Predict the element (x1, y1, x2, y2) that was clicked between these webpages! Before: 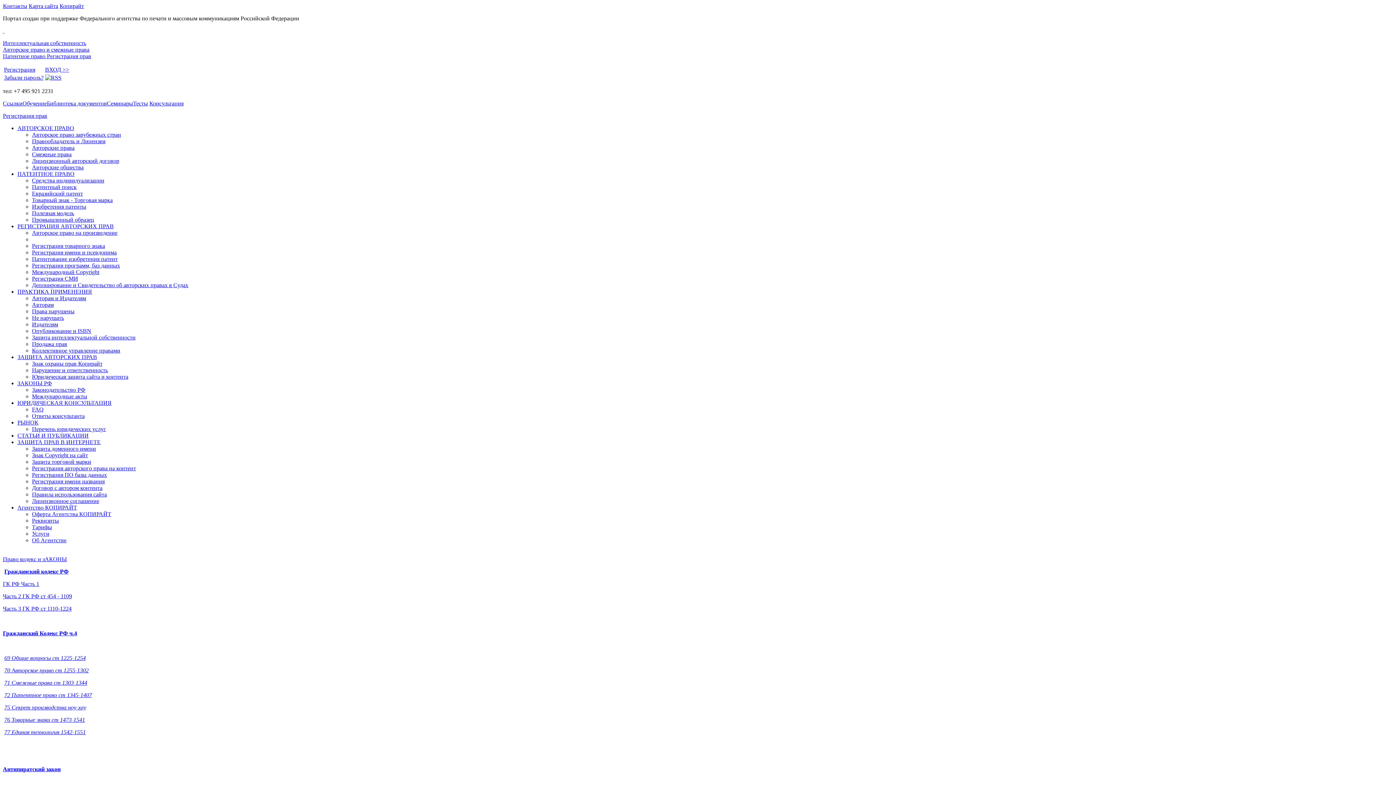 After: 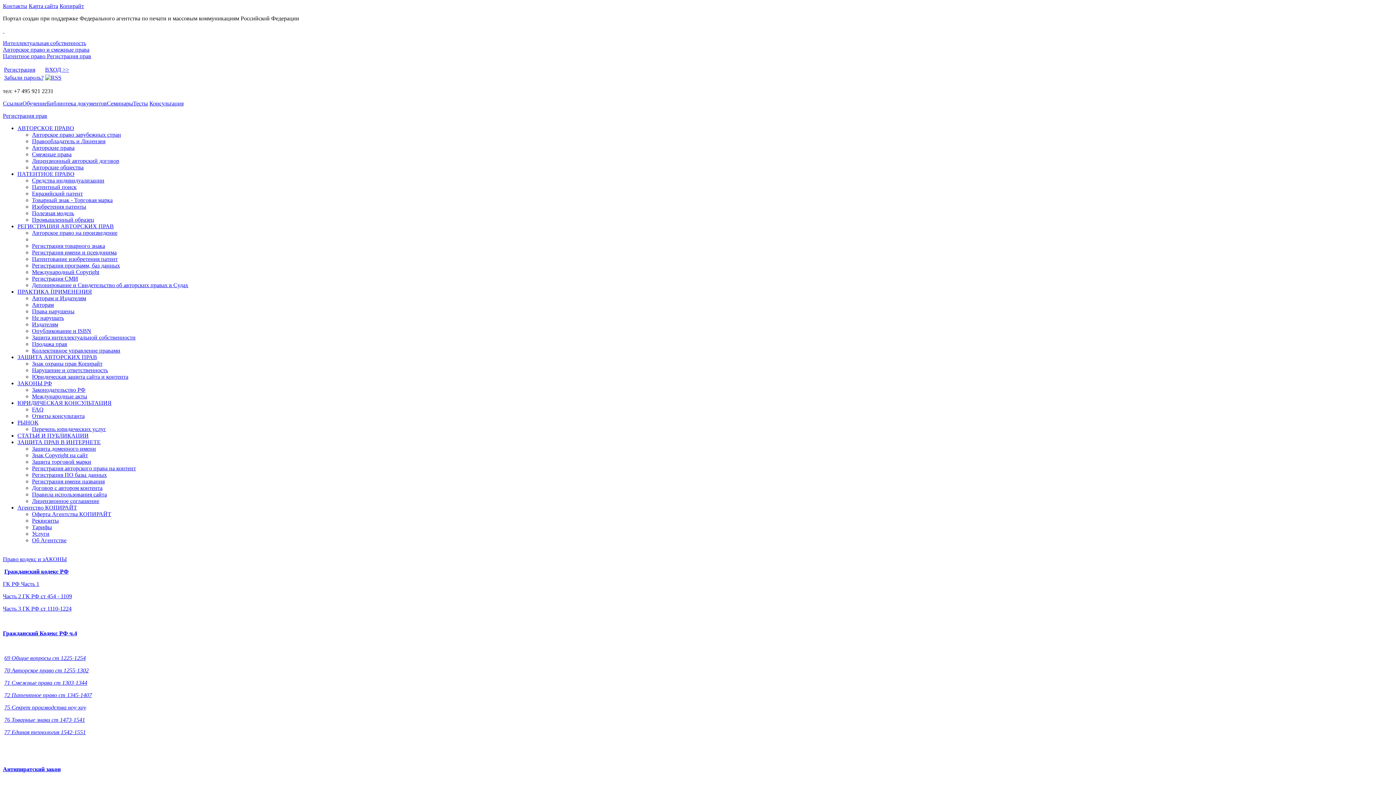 Action: label: Консультация bbox: (149, 100, 183, 106)